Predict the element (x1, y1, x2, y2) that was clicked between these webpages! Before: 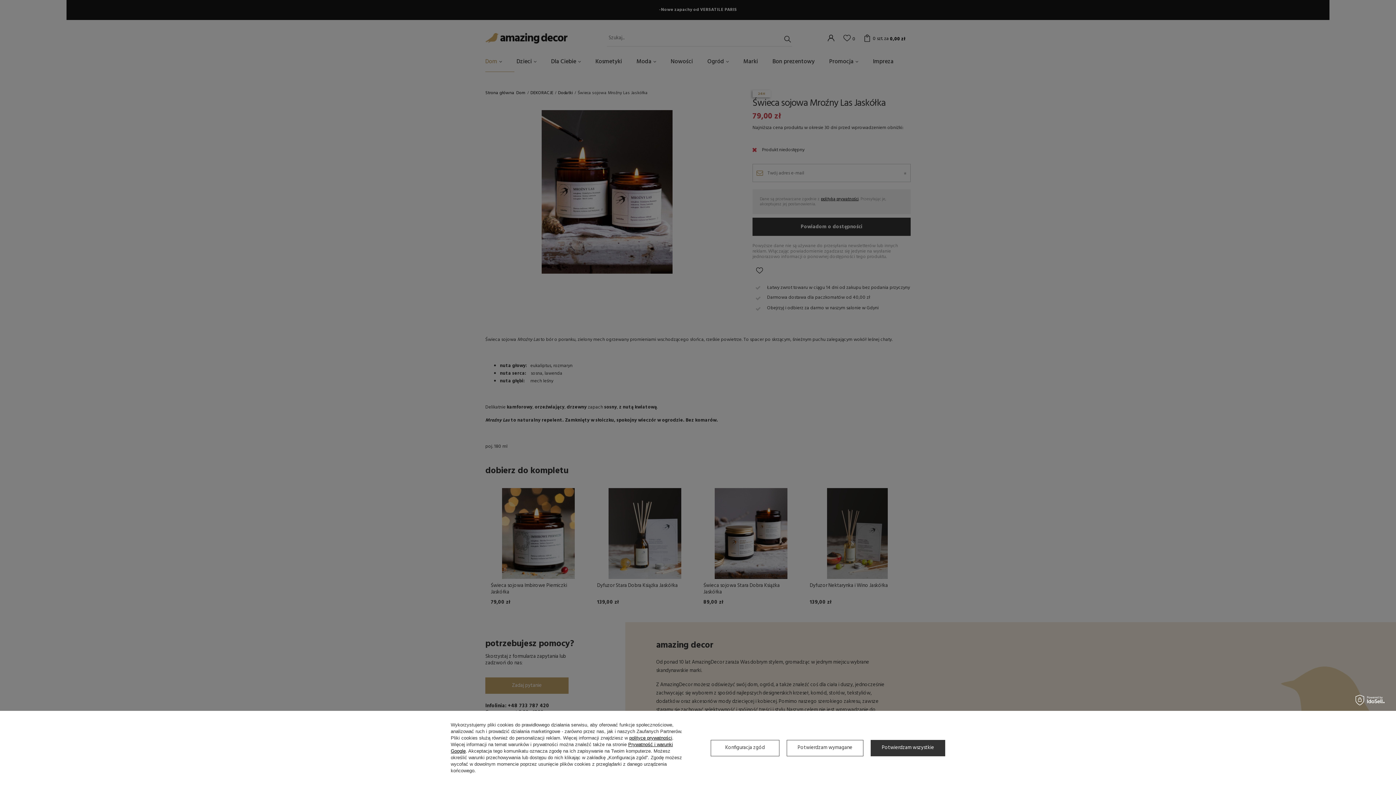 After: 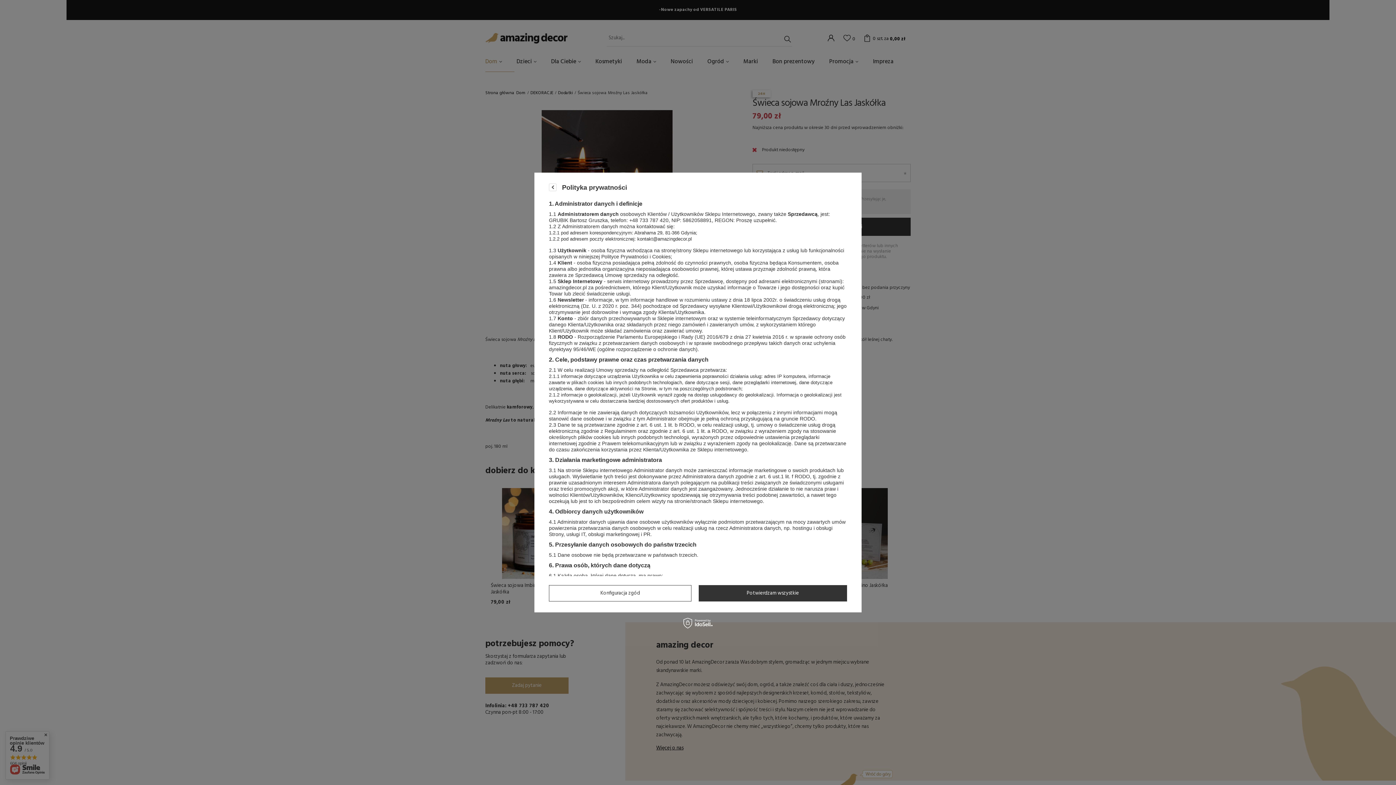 Action: bbox: (629, 735, 672, 741) label: polityce prywatności